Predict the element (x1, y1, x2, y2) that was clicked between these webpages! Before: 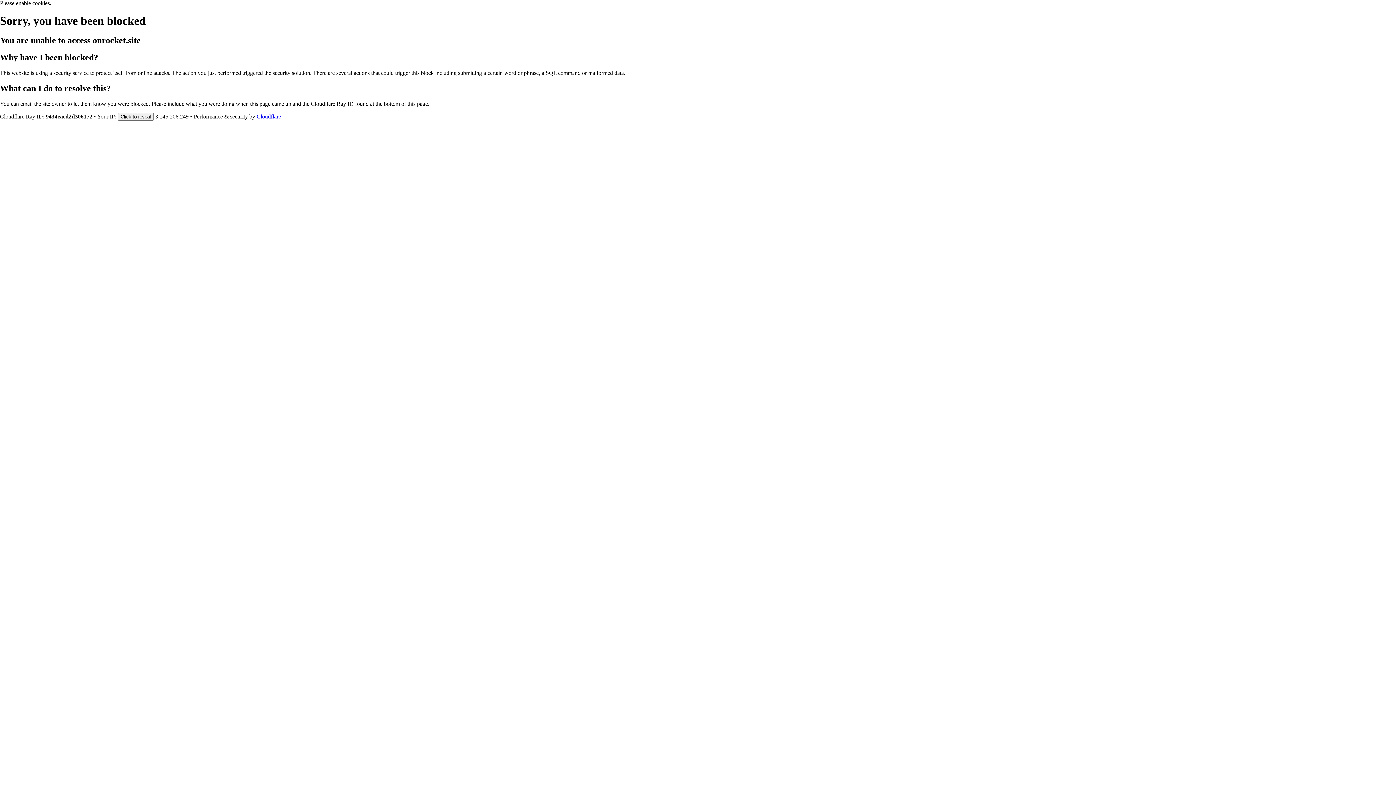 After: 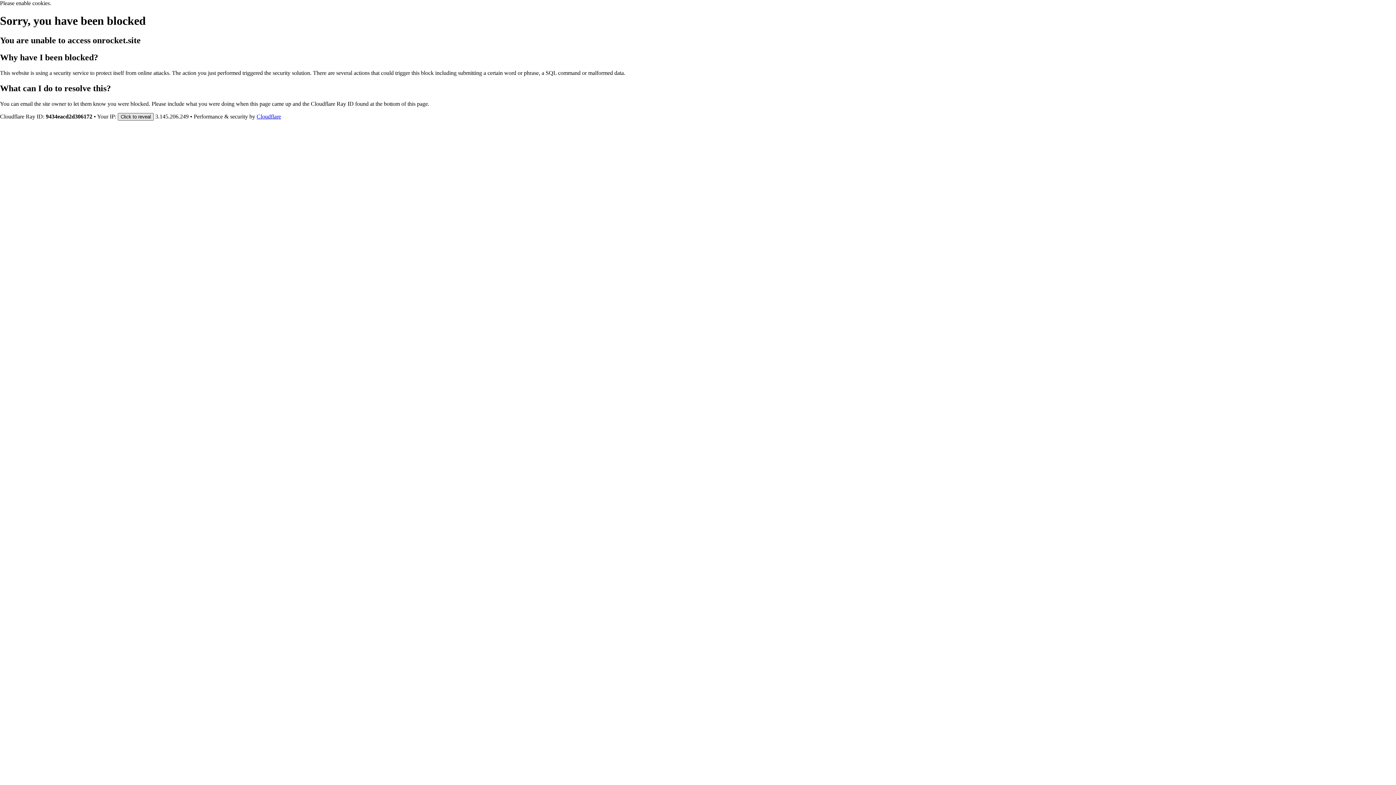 Action: label: Click to reveal bbox: (117, 112, 153, 120)